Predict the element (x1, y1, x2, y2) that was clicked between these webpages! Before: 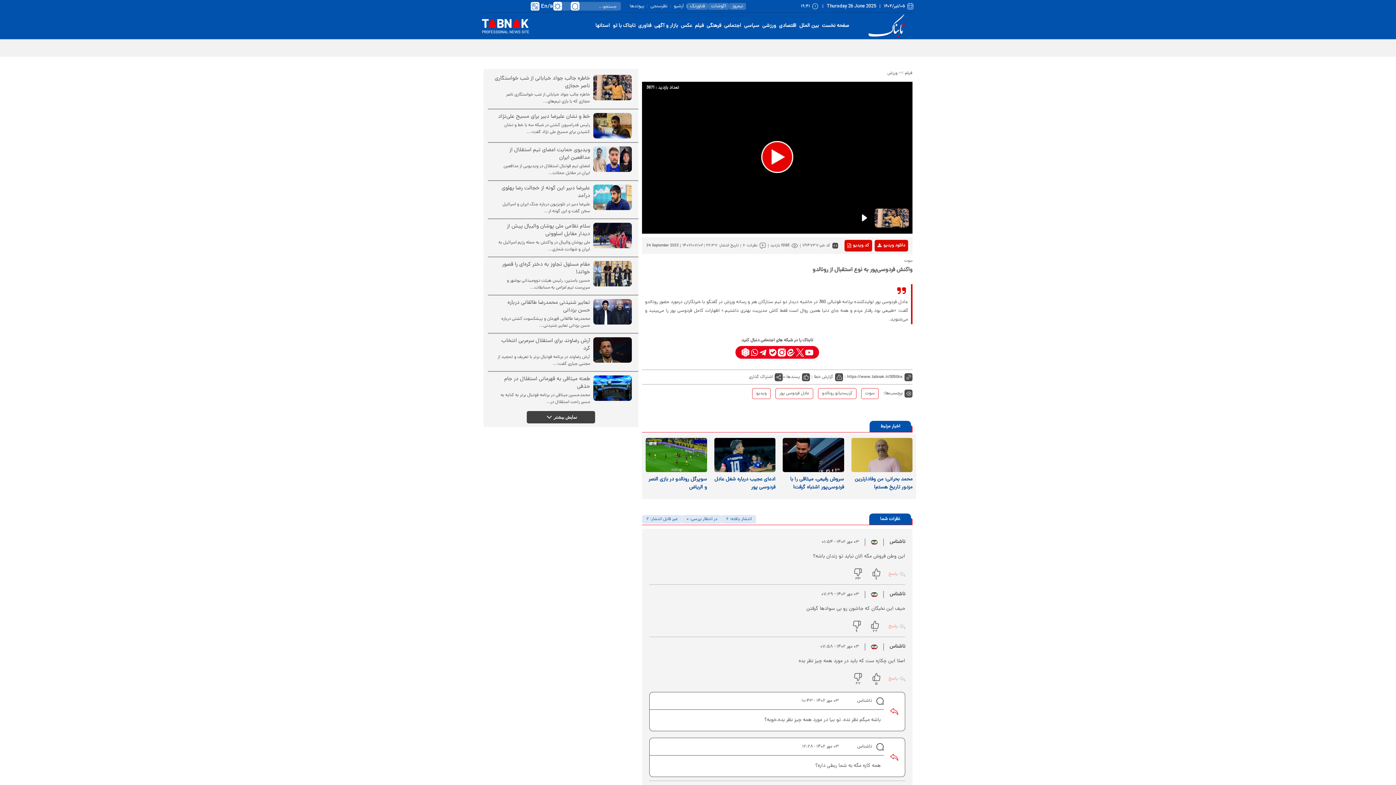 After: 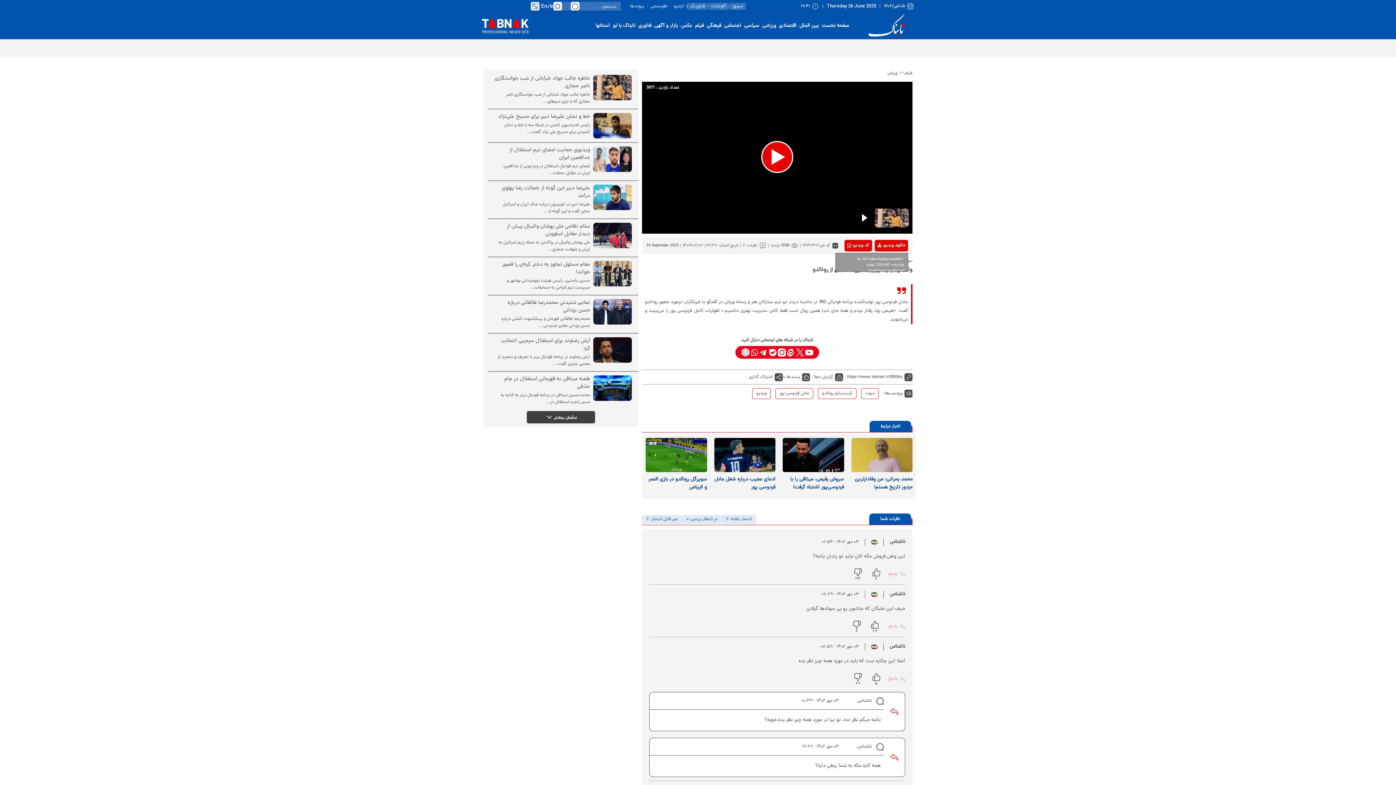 Action: bbox: (844, 240, 872, 251) label: کد ویدیو